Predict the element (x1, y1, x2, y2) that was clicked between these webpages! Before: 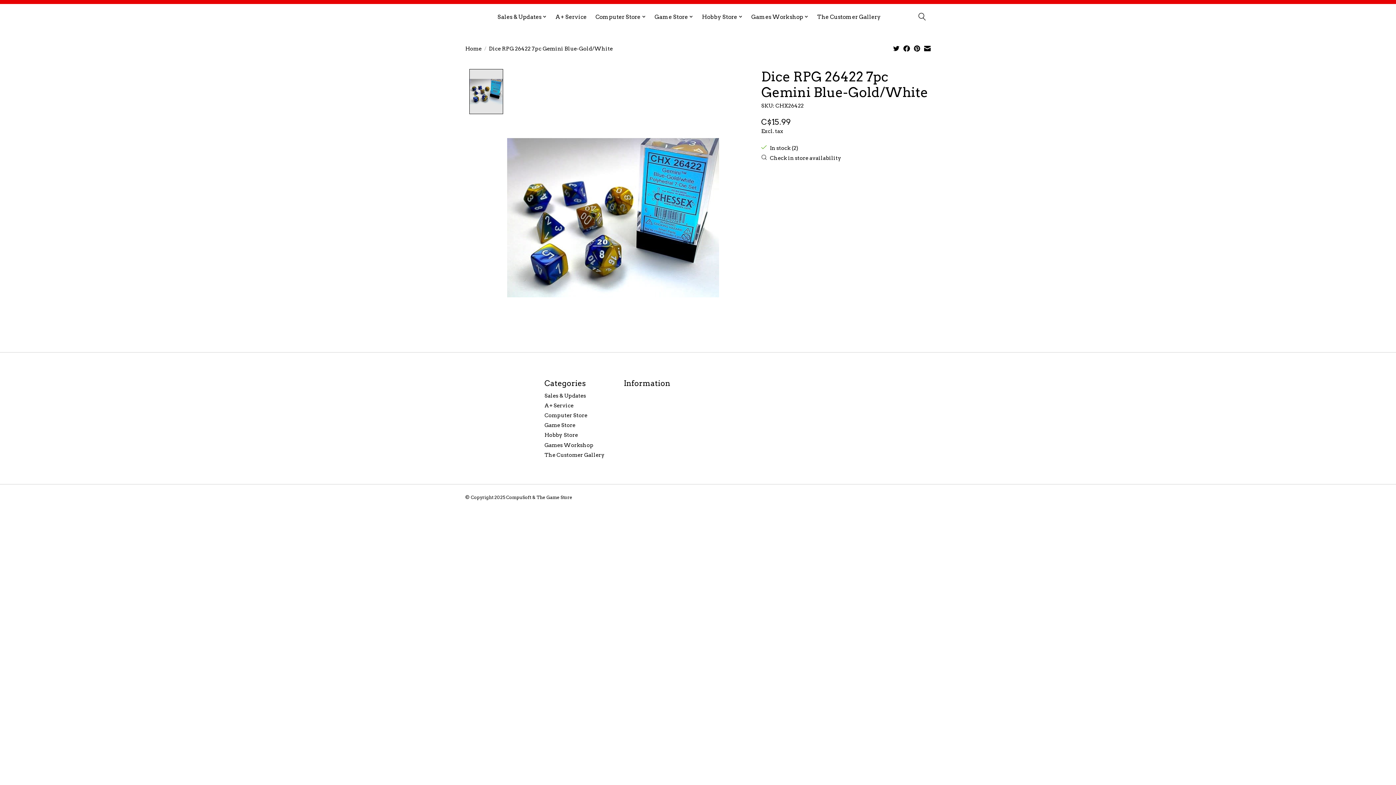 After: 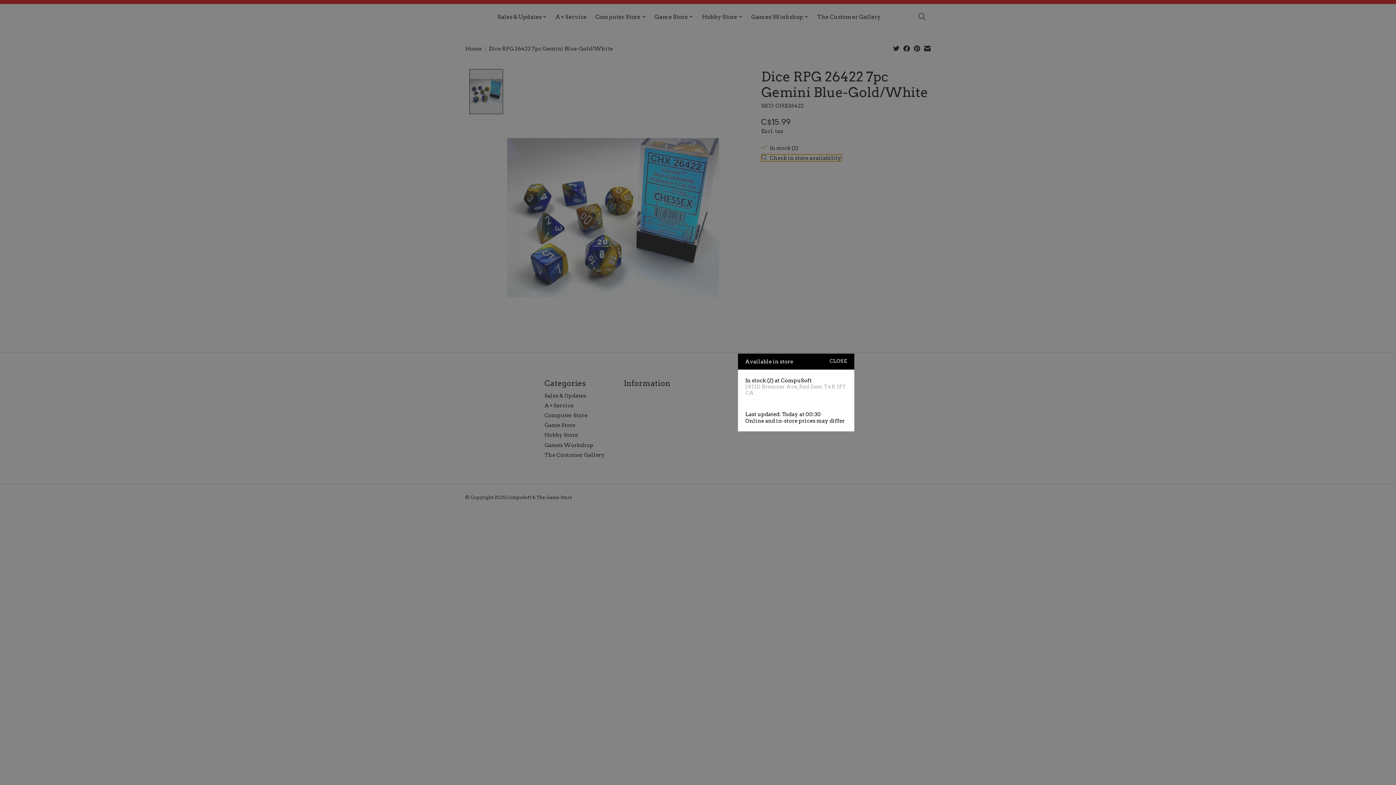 Action: label: Check in store availability bbox: (761, 154, 841, 161)